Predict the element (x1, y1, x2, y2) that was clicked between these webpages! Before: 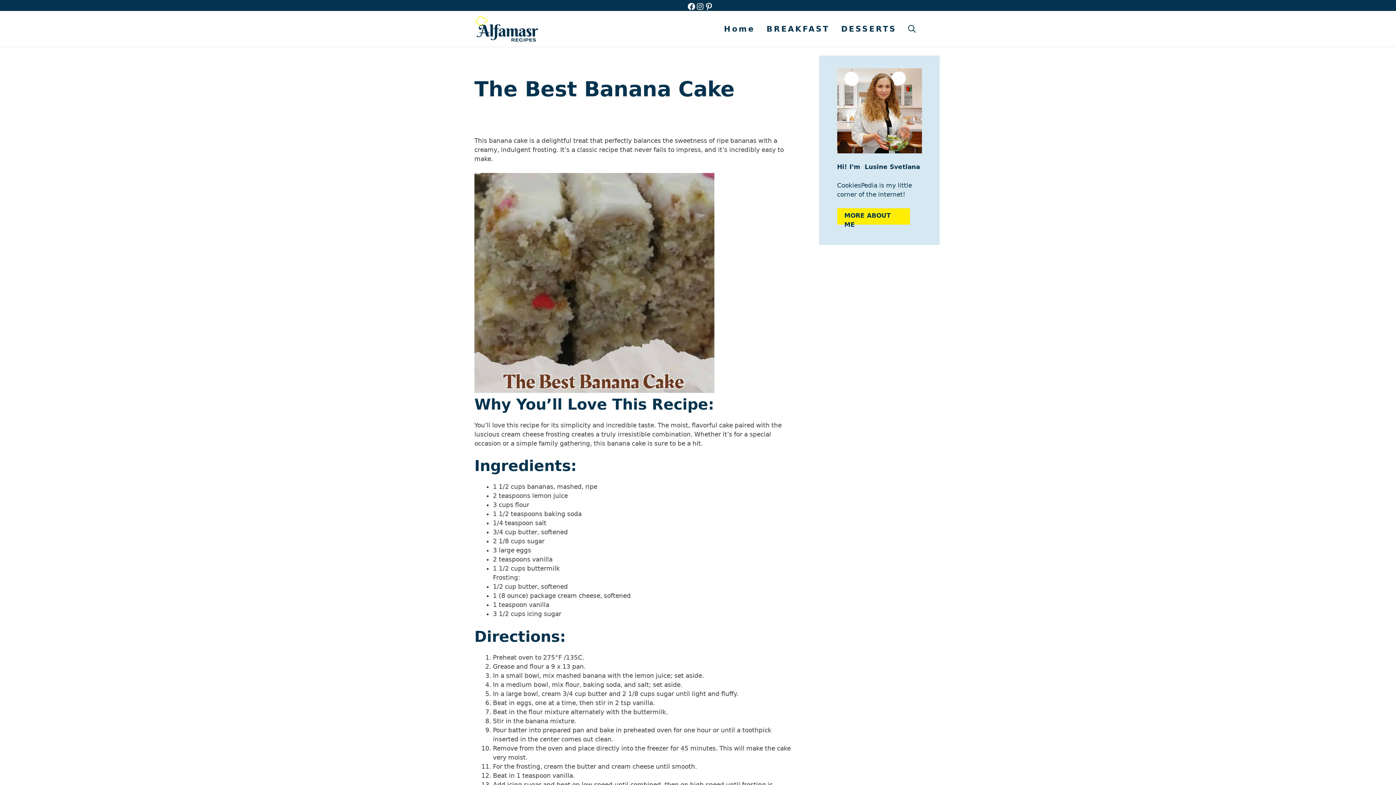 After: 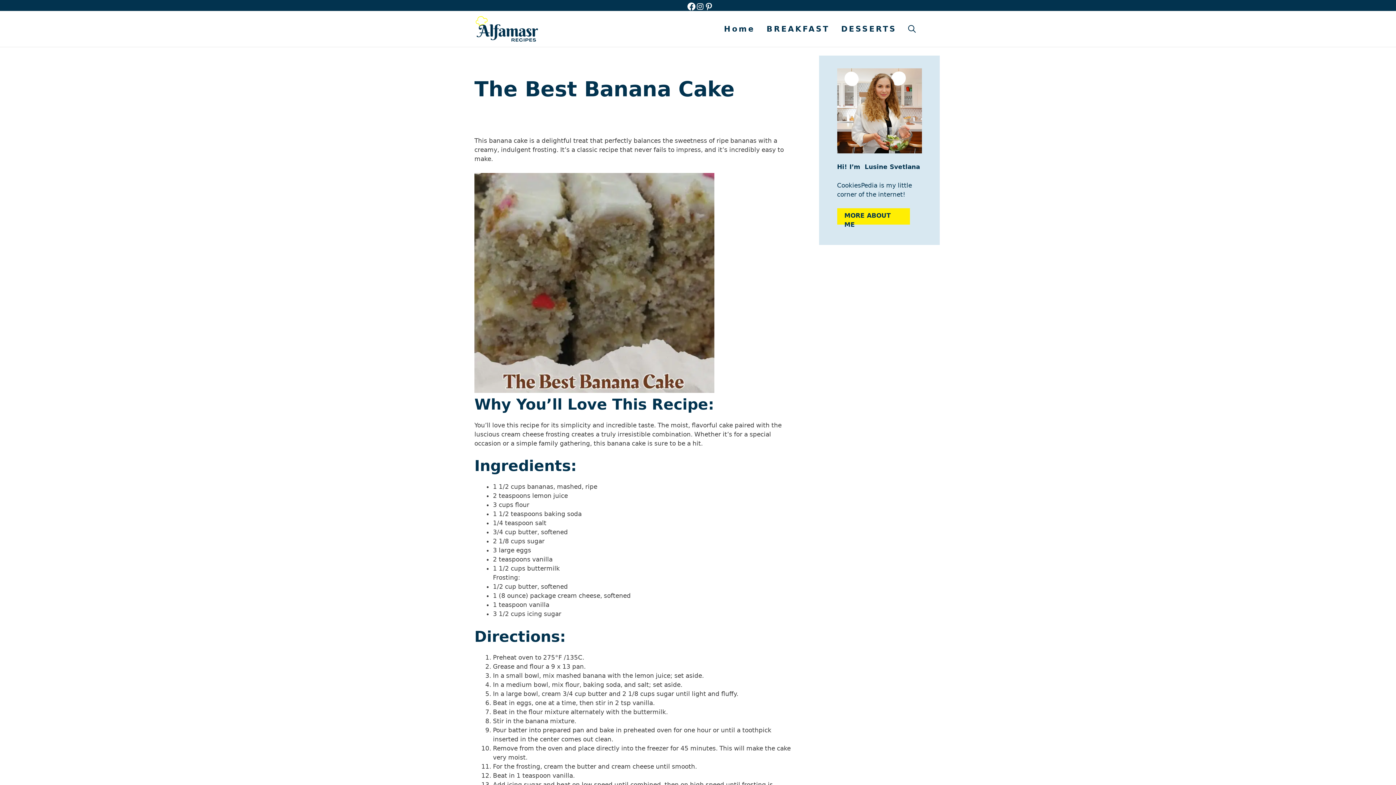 Action: bbox: (687, 2, 696, 10) label: Facebook